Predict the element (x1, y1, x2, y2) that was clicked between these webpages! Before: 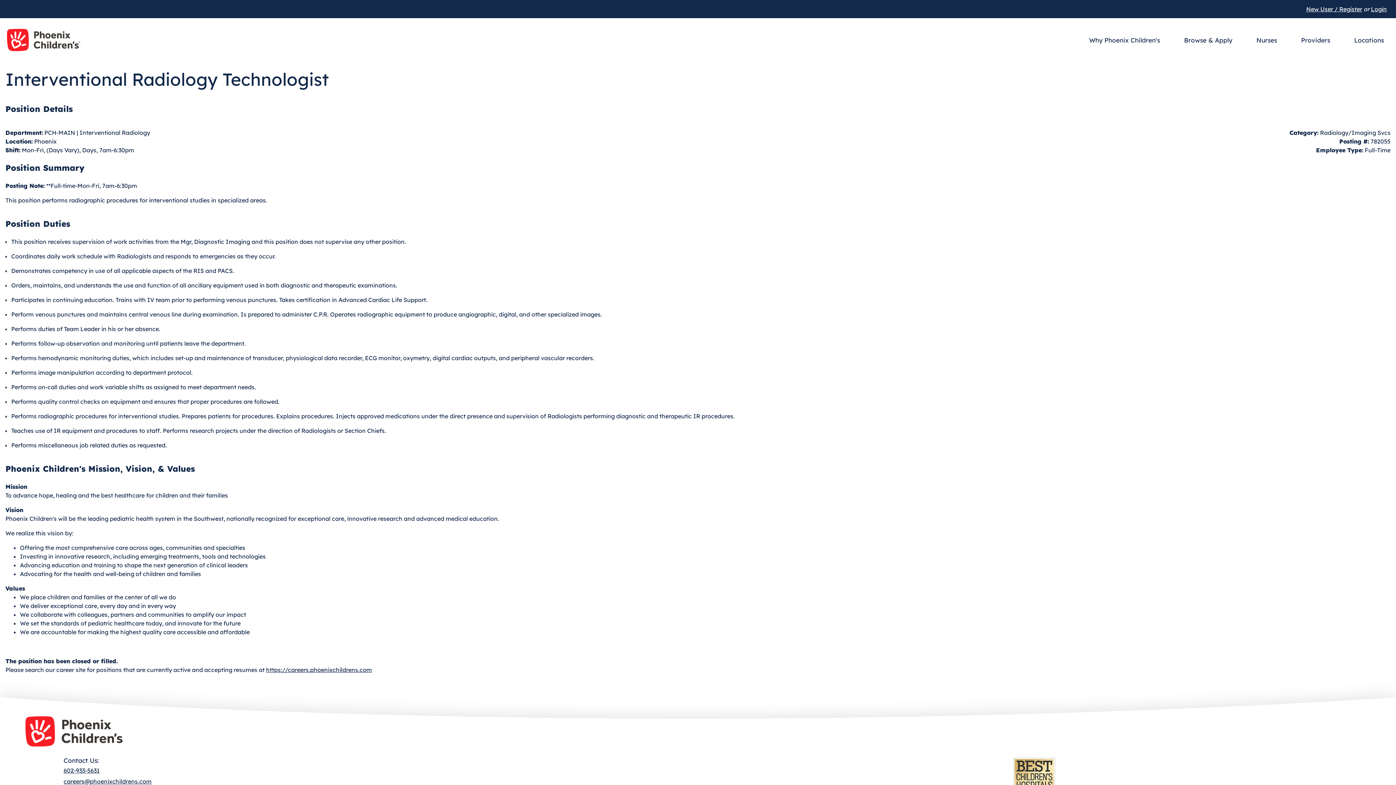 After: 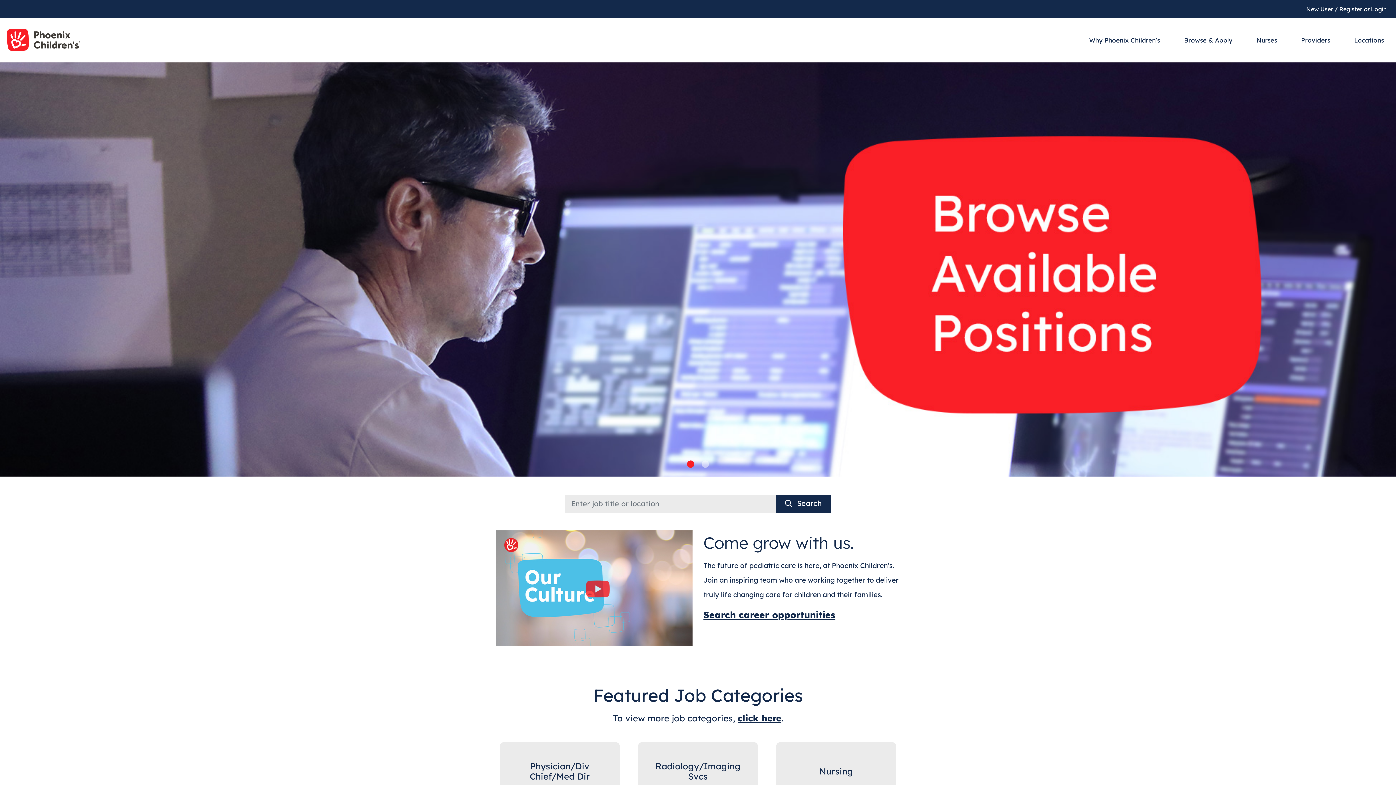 Action: bbox: (0, 18, 87, 61)